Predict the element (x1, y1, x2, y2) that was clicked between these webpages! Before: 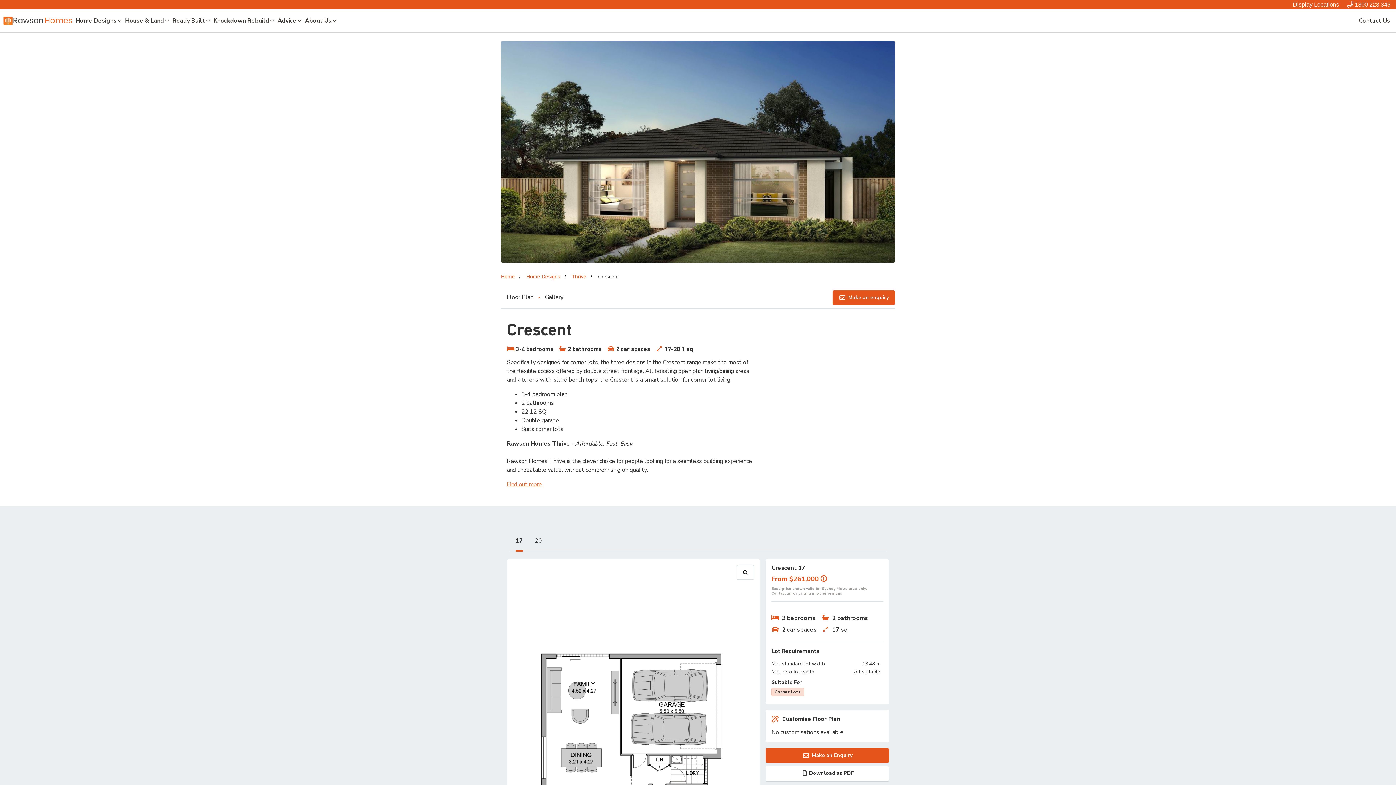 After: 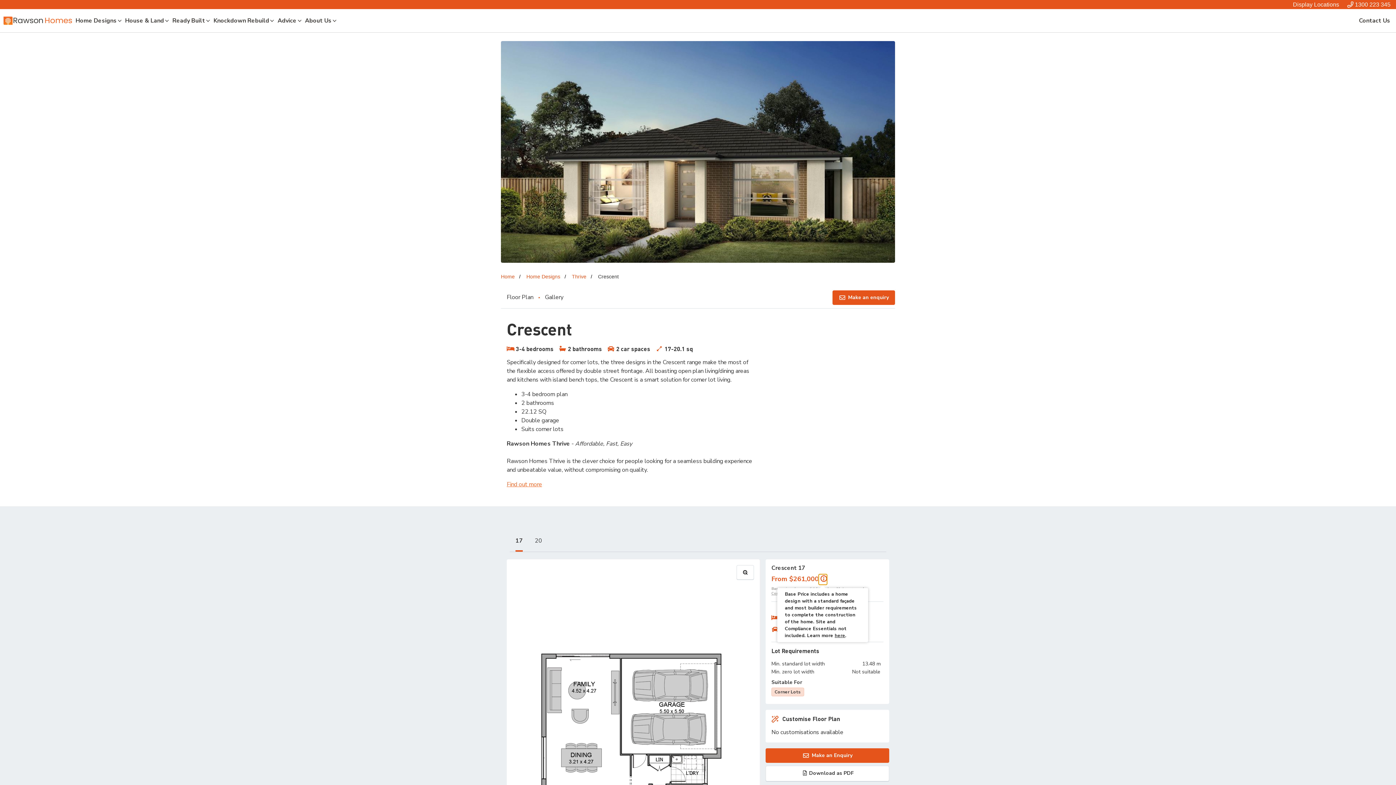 Action: bbox: (818, 574, 827, 584)